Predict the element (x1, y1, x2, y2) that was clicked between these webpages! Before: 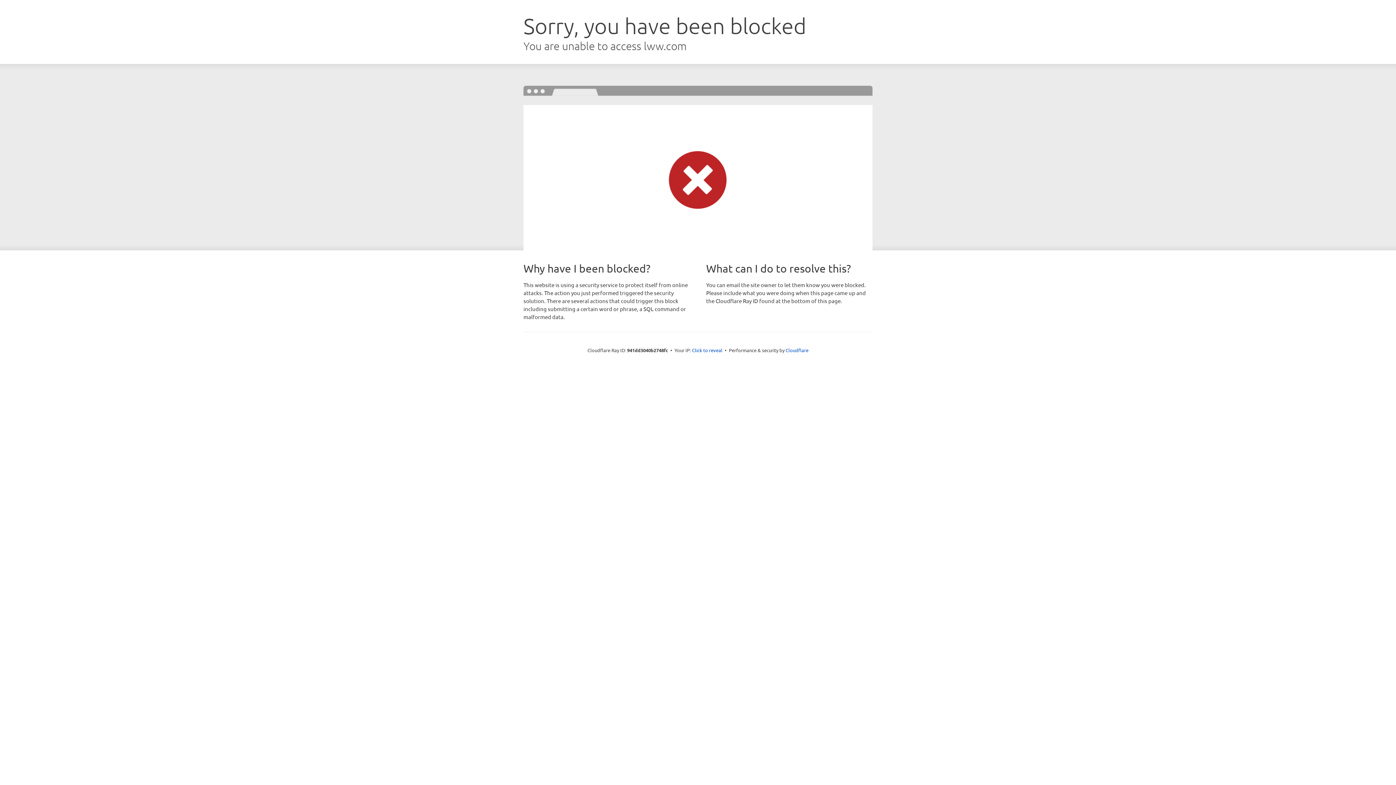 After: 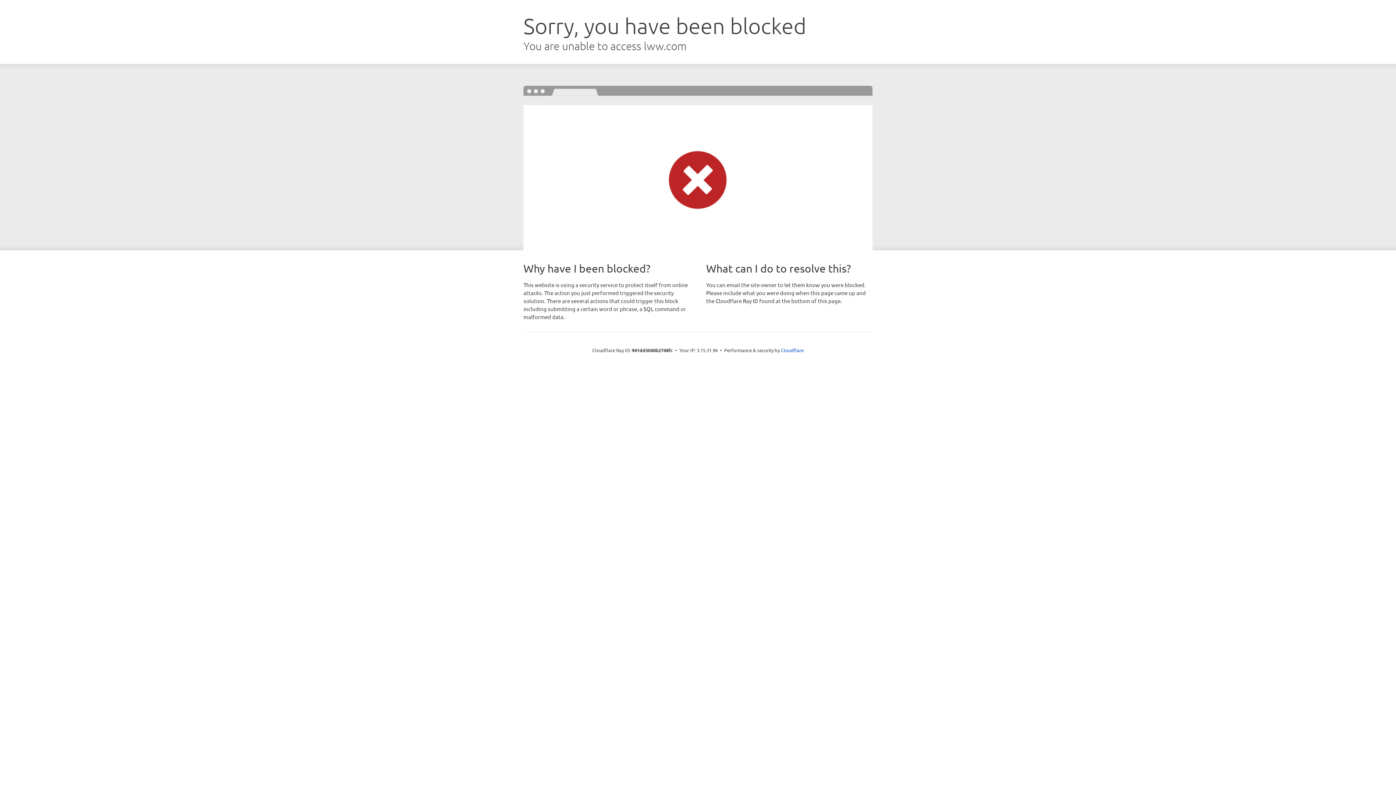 Action: bbox: (692, 346, 722, 353) label: Click to reveal